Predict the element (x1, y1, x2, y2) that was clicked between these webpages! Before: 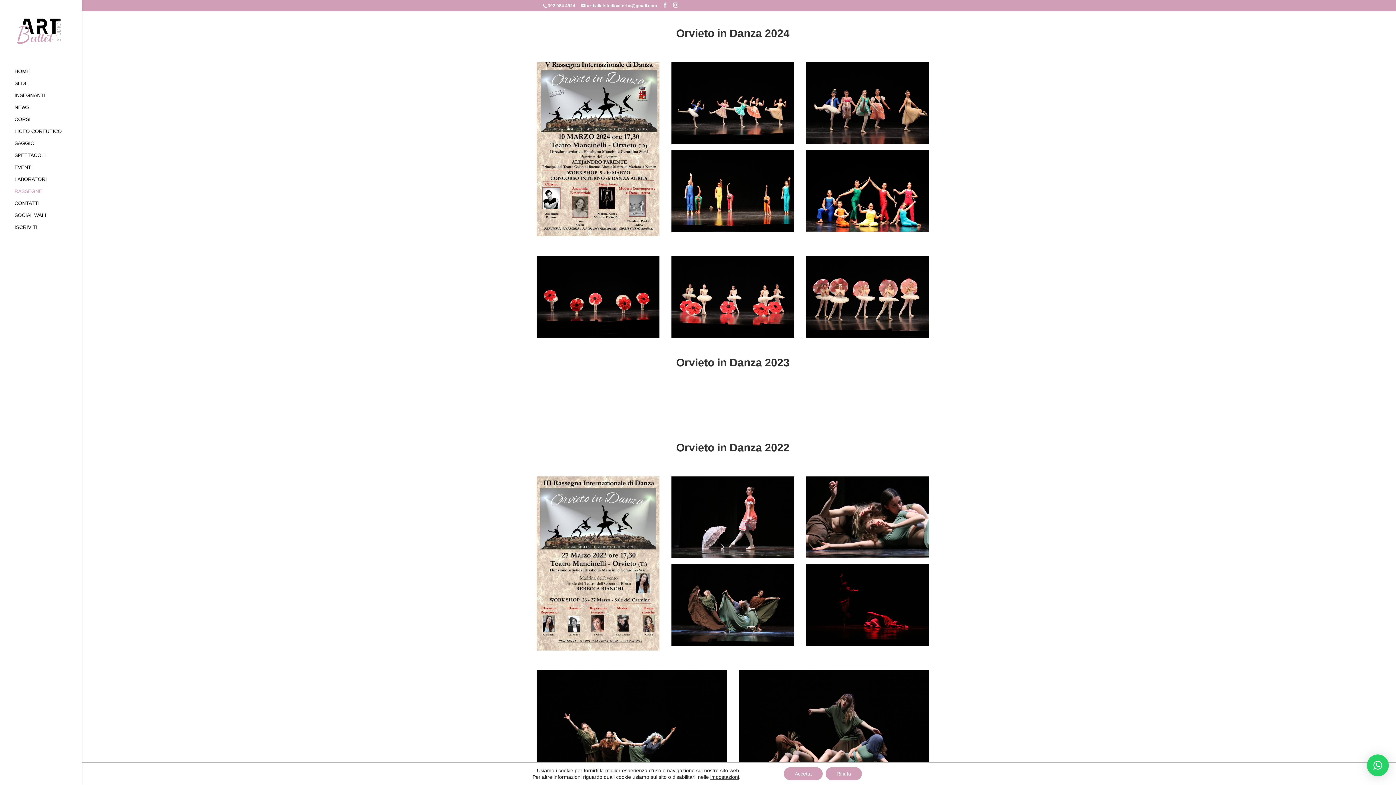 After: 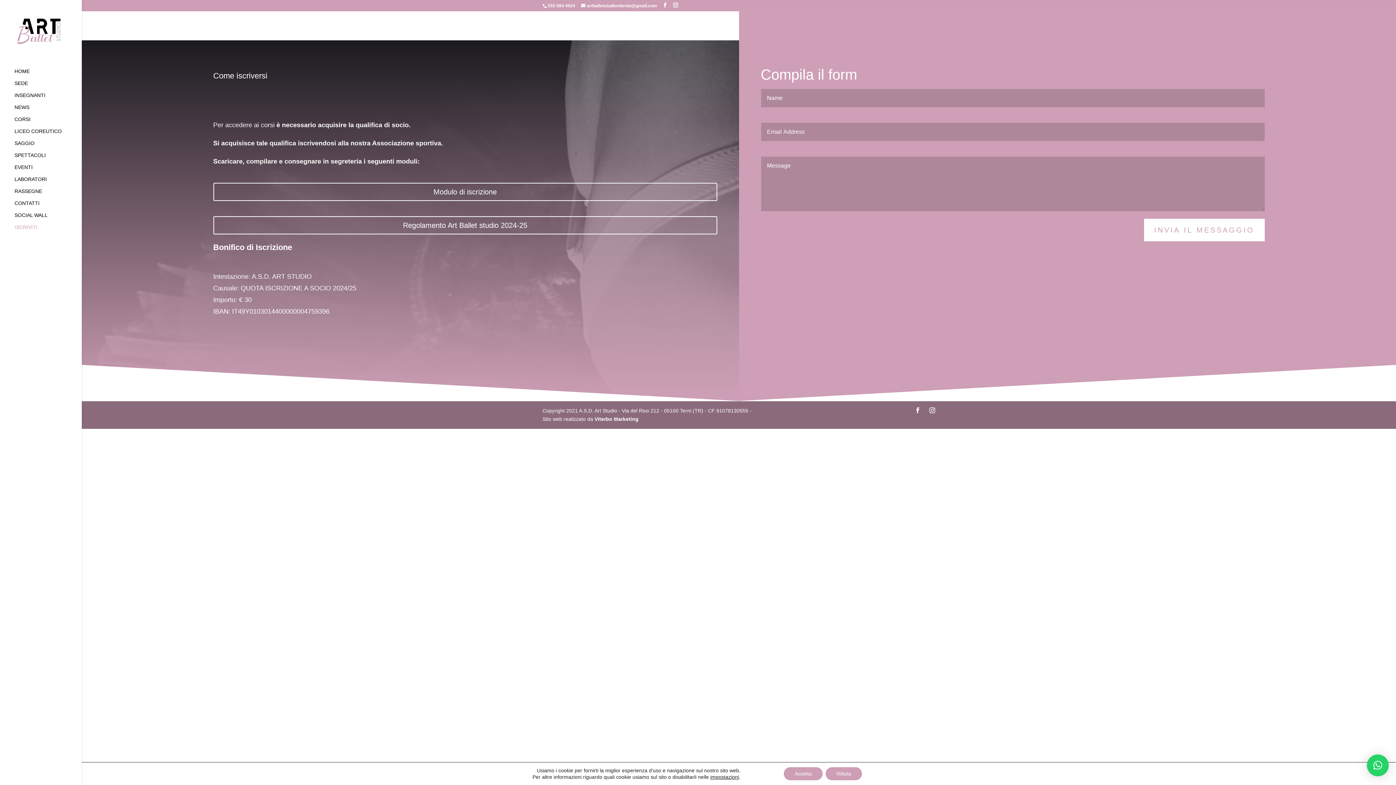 Action: bbox: (14, 224, 81, 236) label: ISCRIVITI